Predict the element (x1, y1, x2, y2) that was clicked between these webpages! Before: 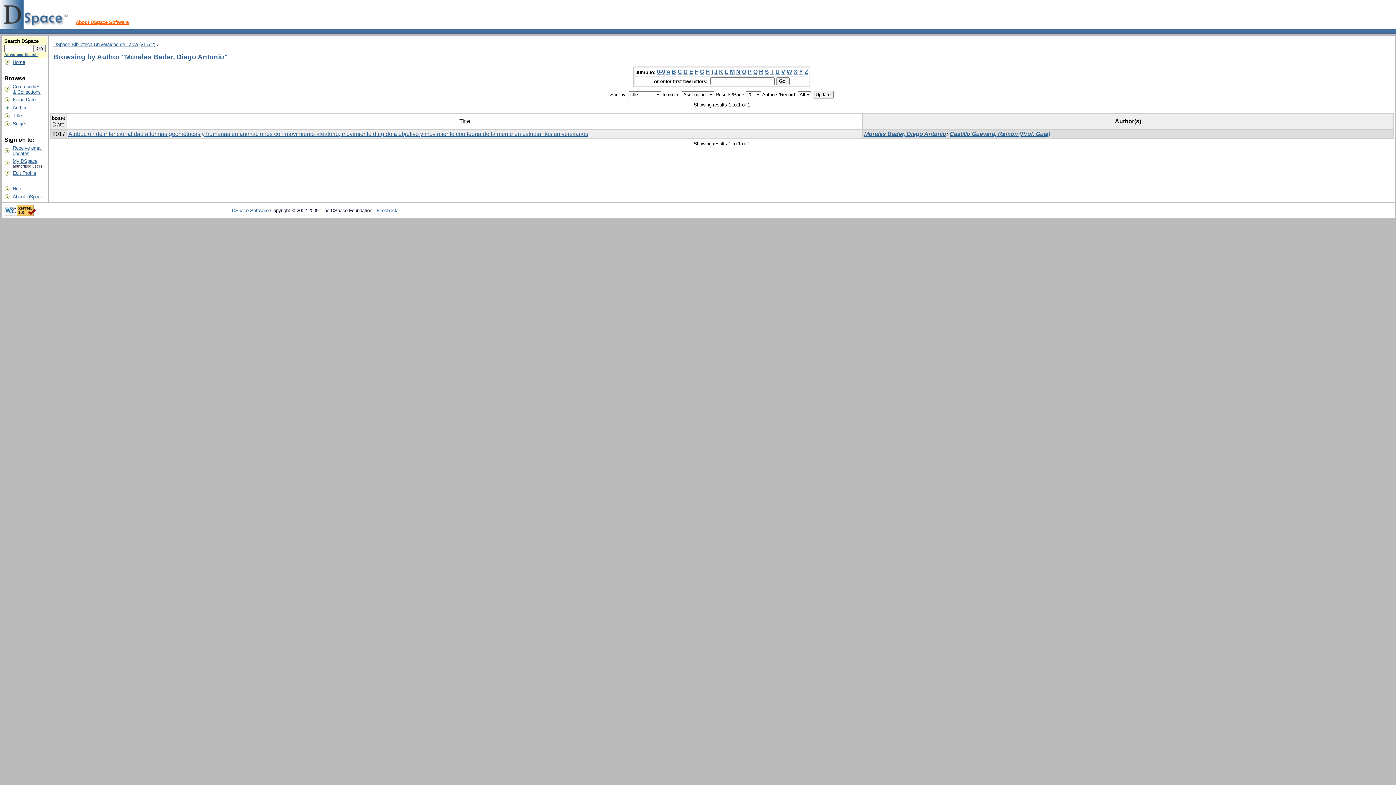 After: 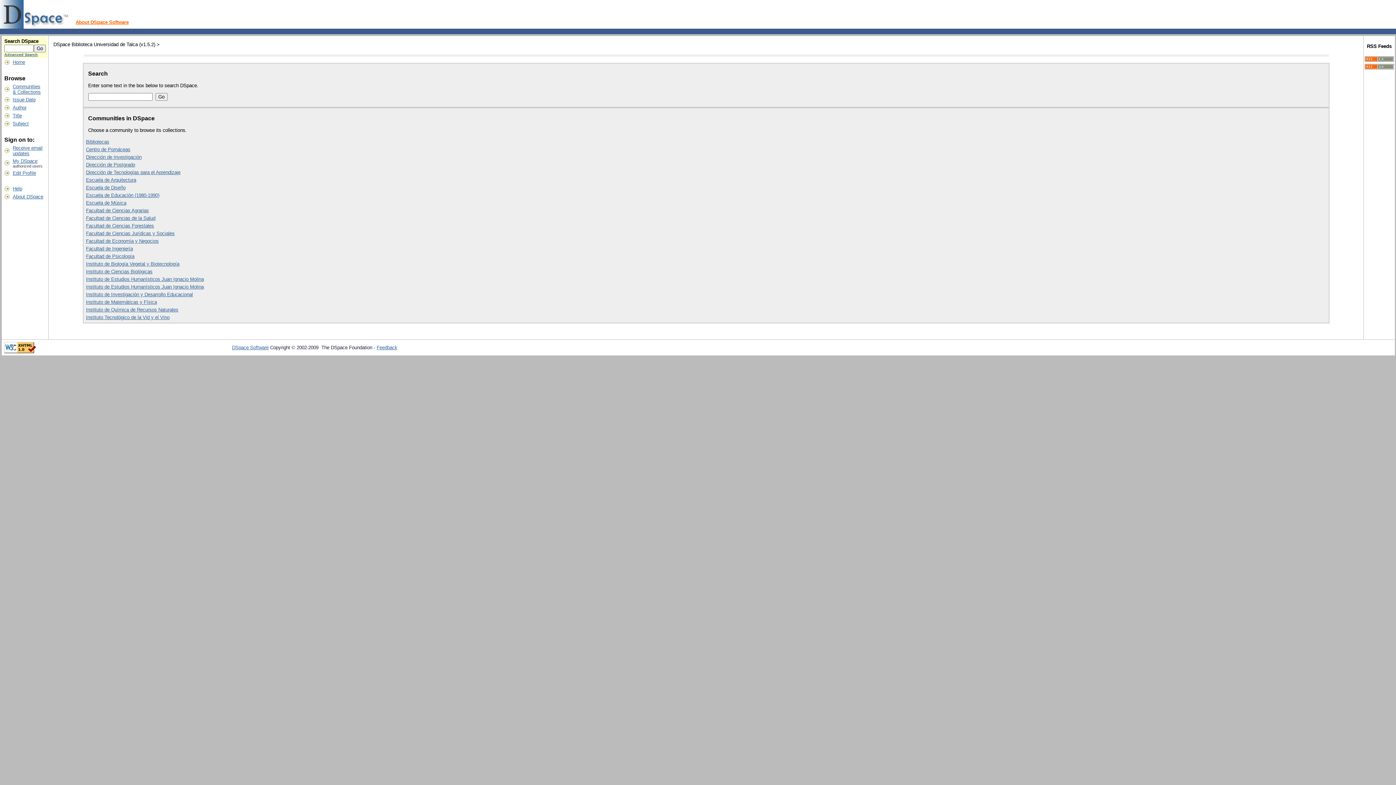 Action: bbox: (12, 59, 25, 65) label: Home